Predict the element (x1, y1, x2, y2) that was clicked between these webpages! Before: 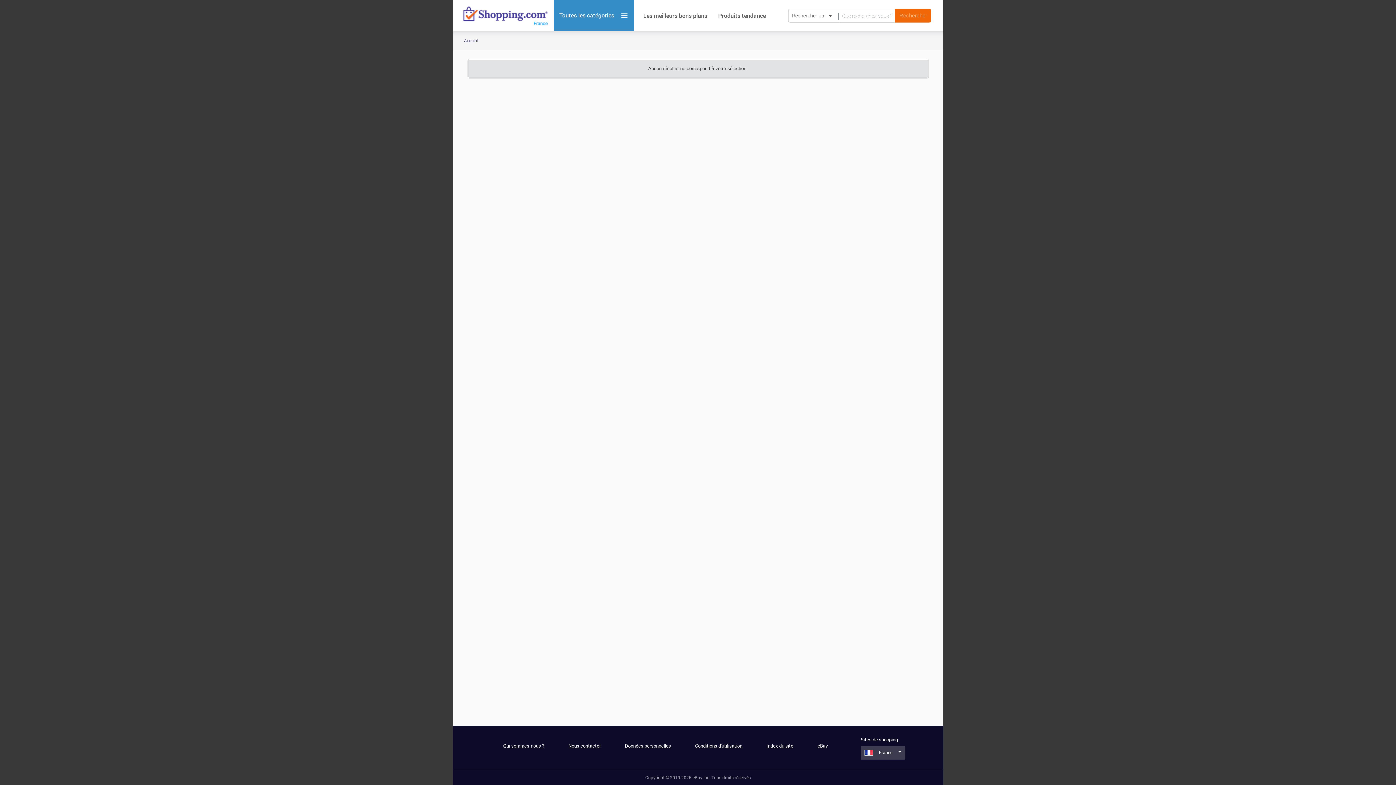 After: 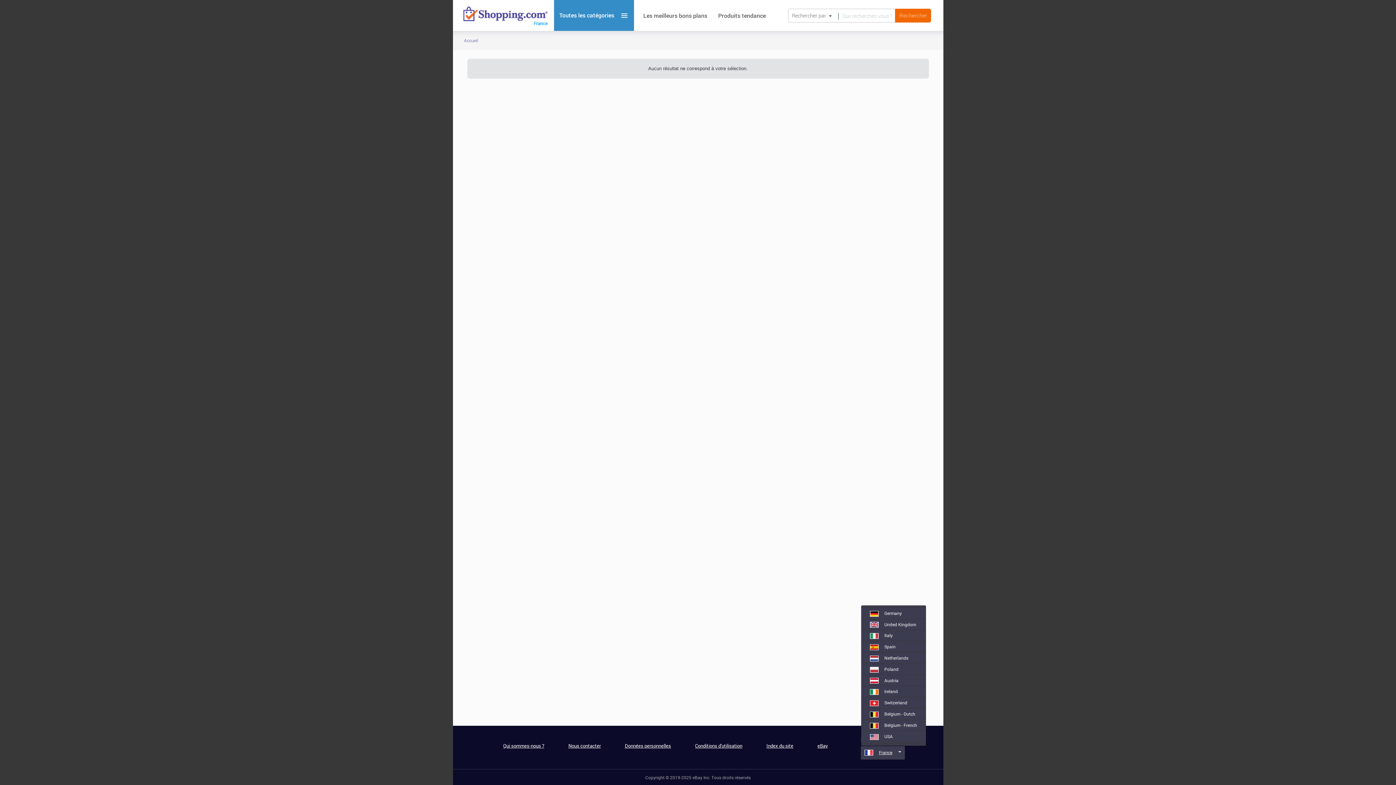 Action: label: France bbox: (860, 746, 905, 759)